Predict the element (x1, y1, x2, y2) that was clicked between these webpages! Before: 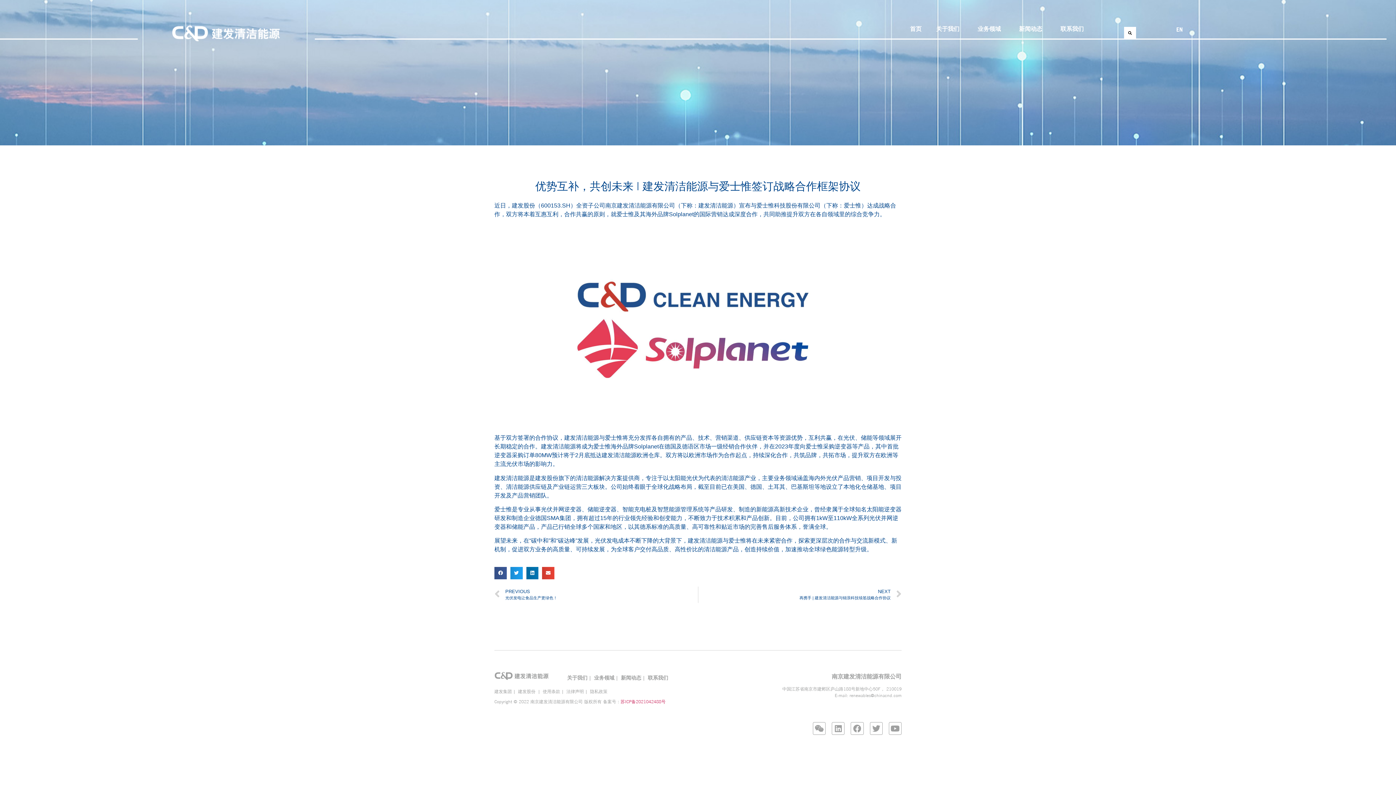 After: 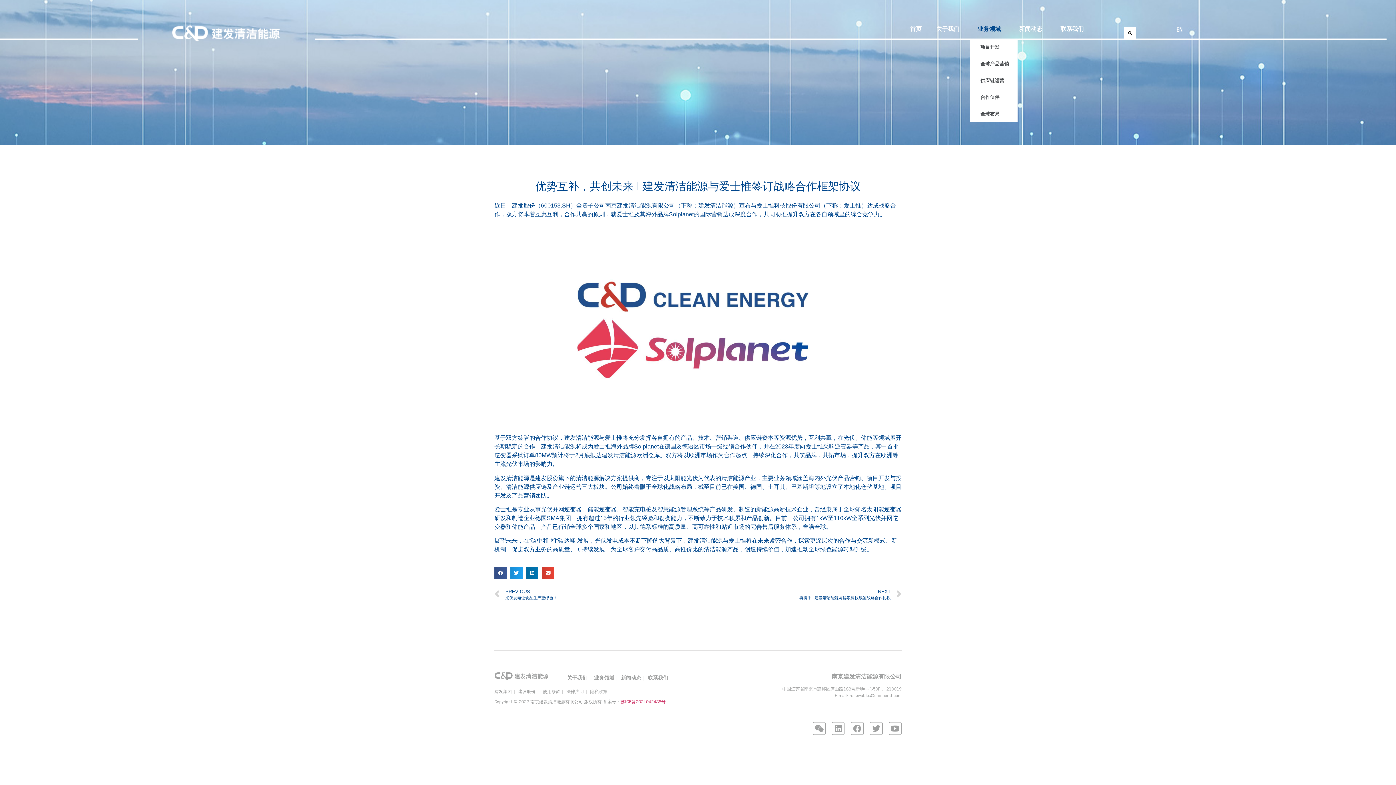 Action: bbox: (970, 20, 1012, 38) label: 业务领域